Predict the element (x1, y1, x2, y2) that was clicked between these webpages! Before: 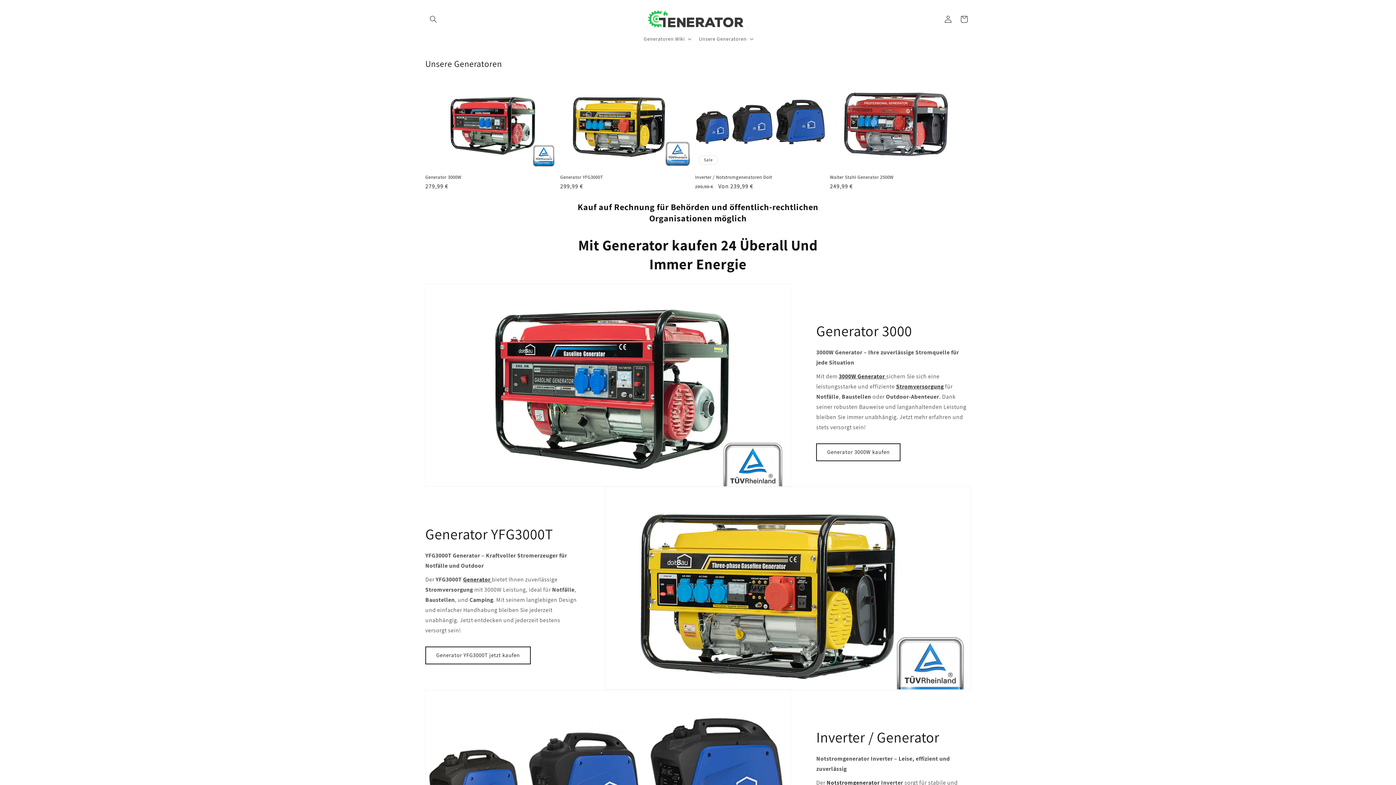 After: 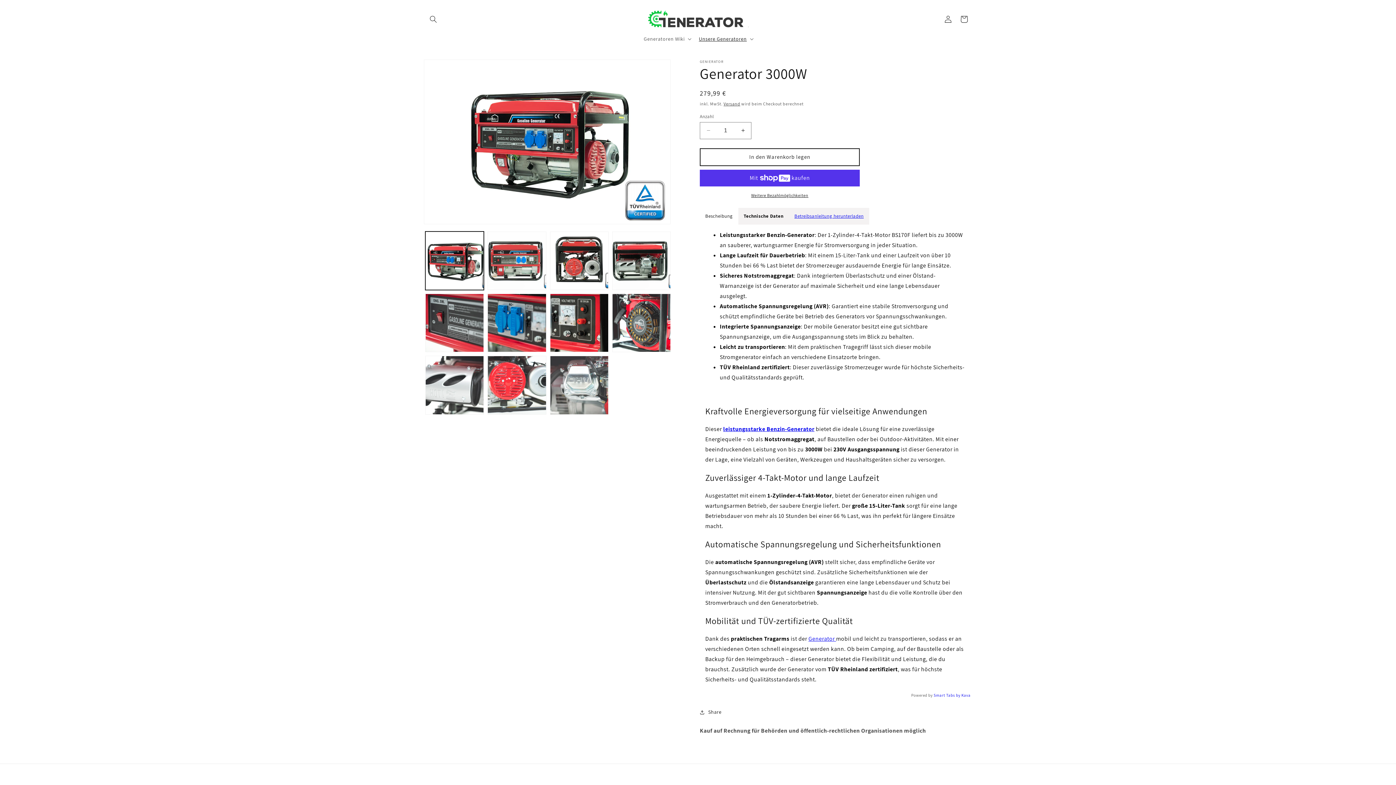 Action: bbox: (425, 174, 557, 180) label: Generator 3000W